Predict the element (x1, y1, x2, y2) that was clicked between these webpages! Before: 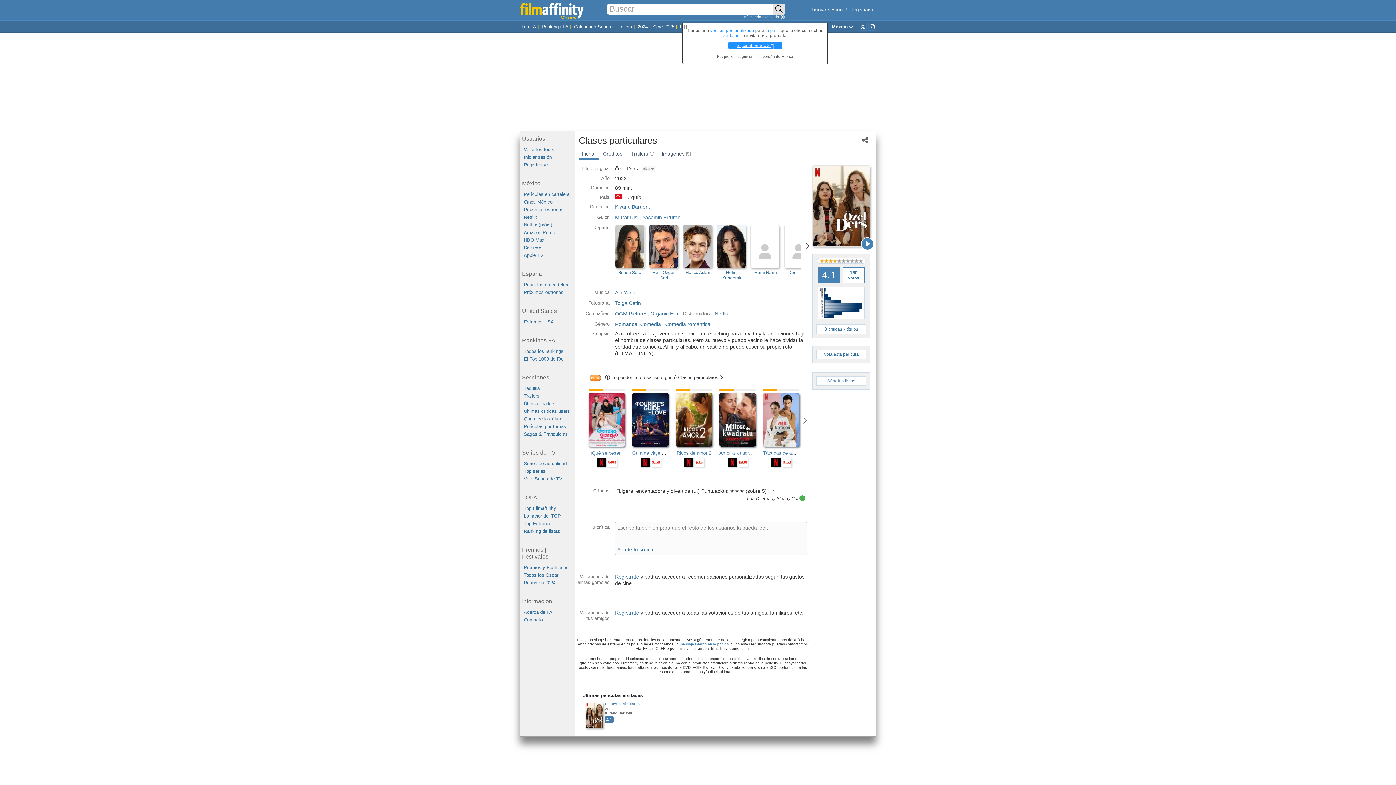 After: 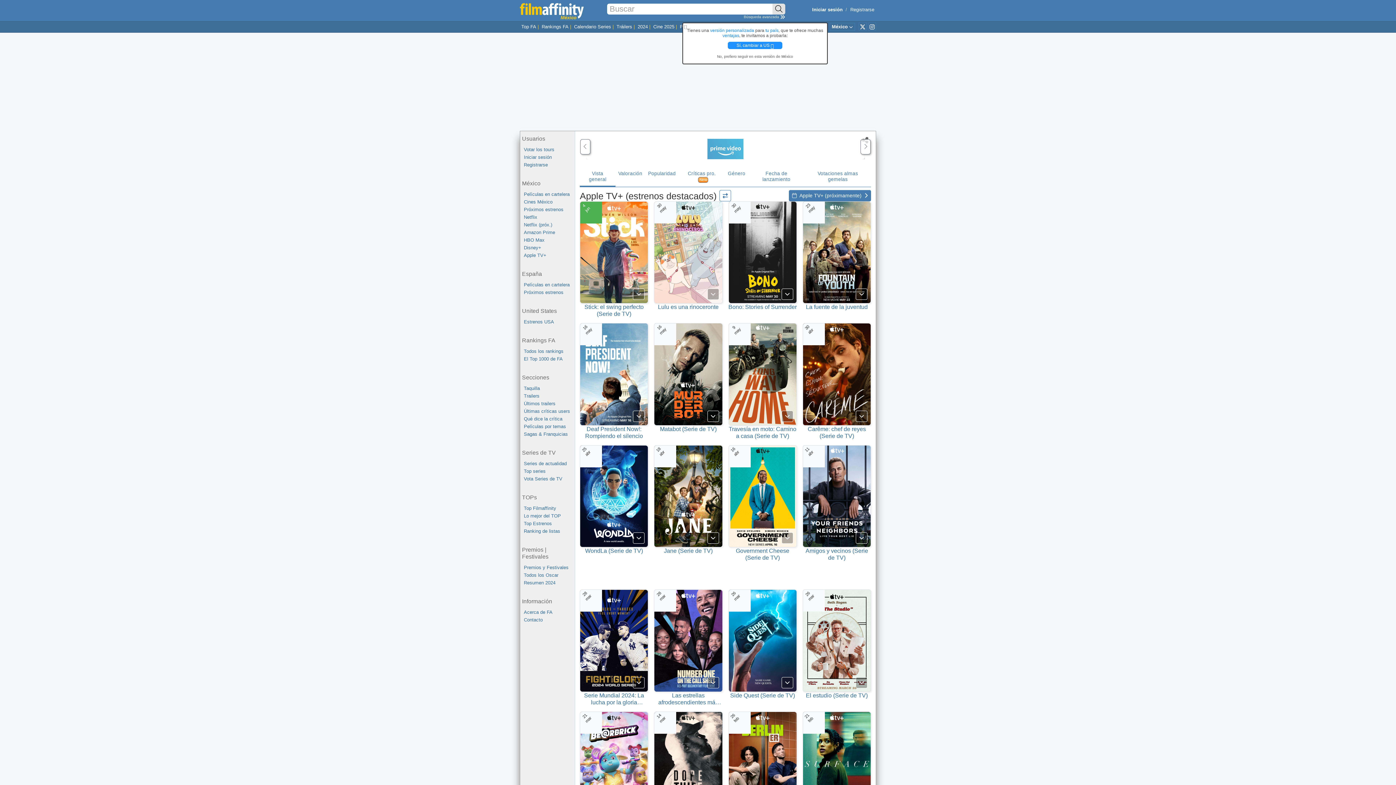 Action: bbox: (524, 251, 574, 259) label: Apple TV+